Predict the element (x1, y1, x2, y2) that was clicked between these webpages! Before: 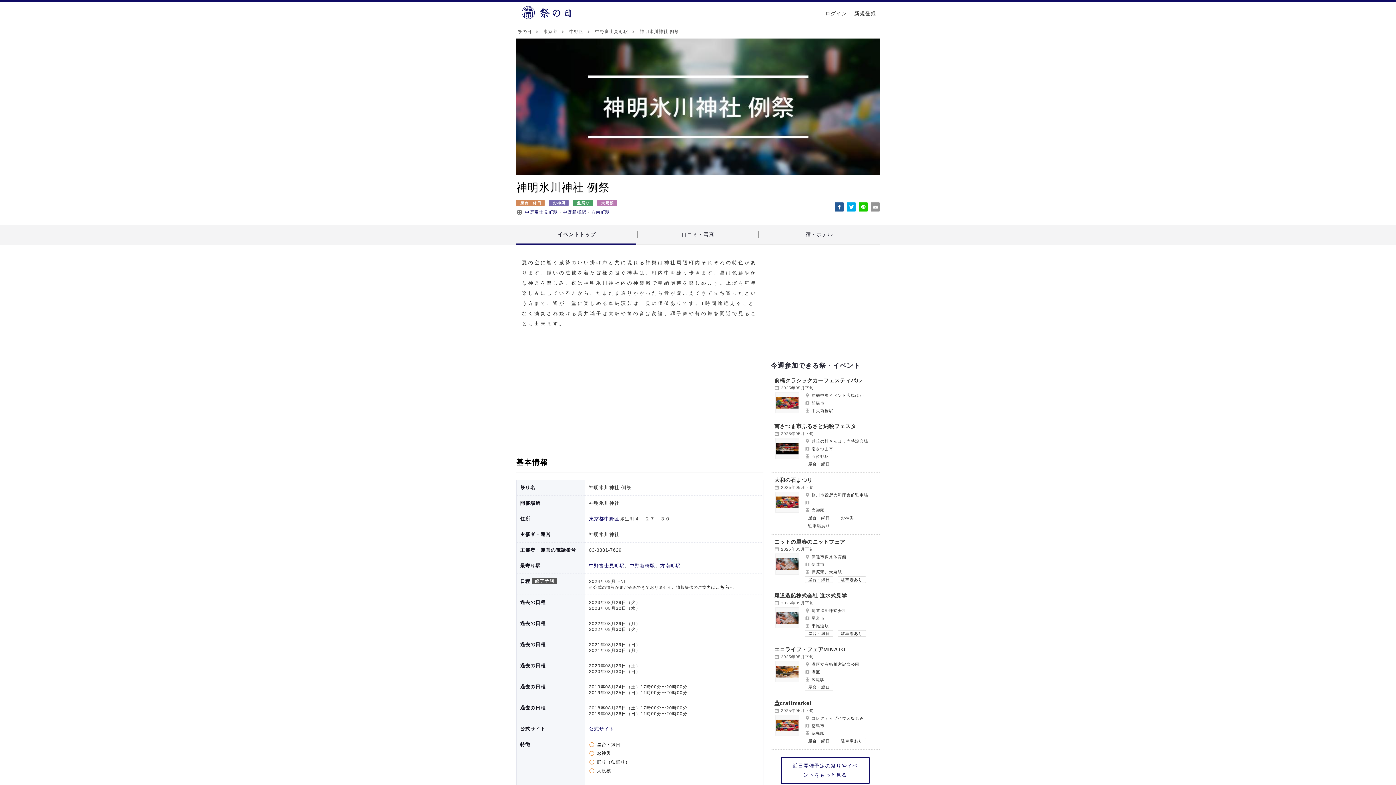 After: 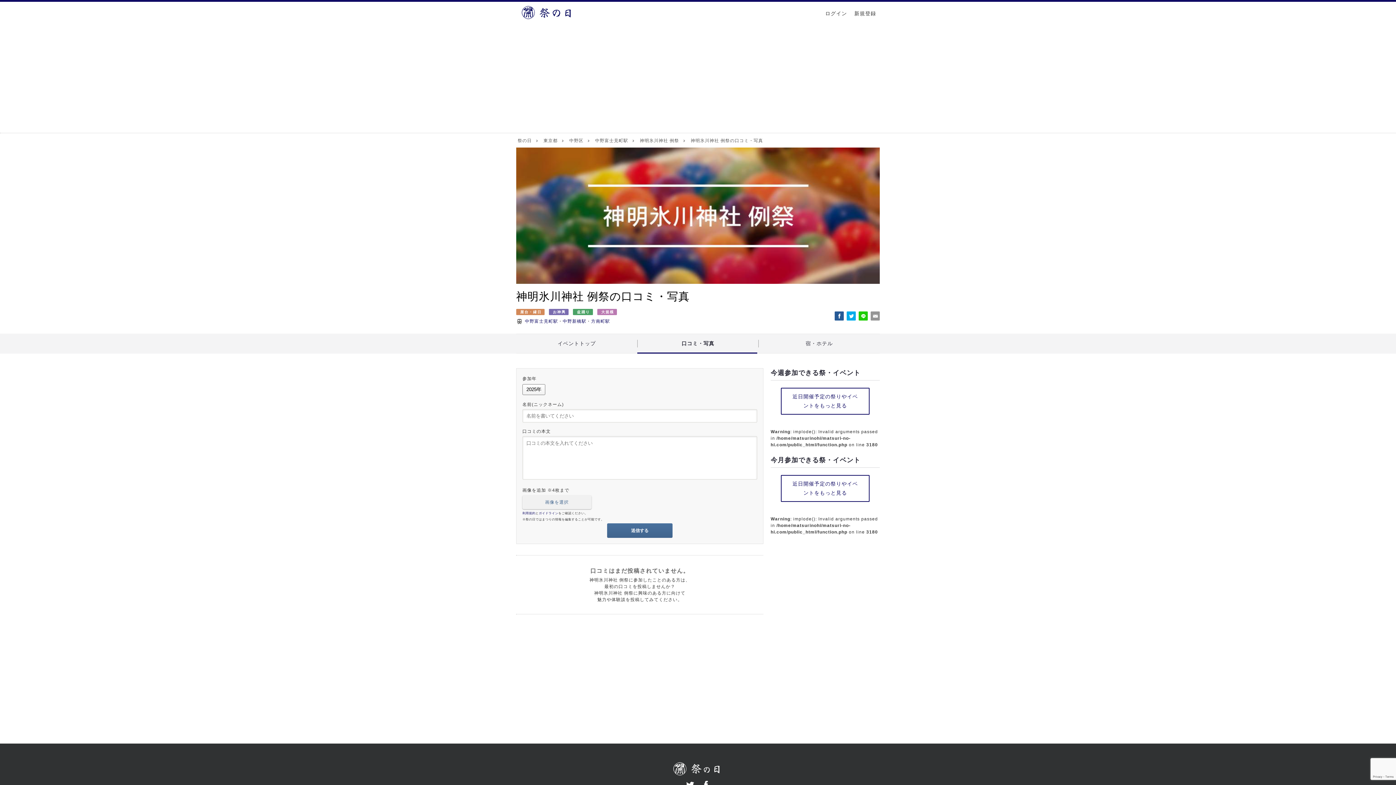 Action: bbox: (637, 225, 758, 244) label: 口コミ・写真